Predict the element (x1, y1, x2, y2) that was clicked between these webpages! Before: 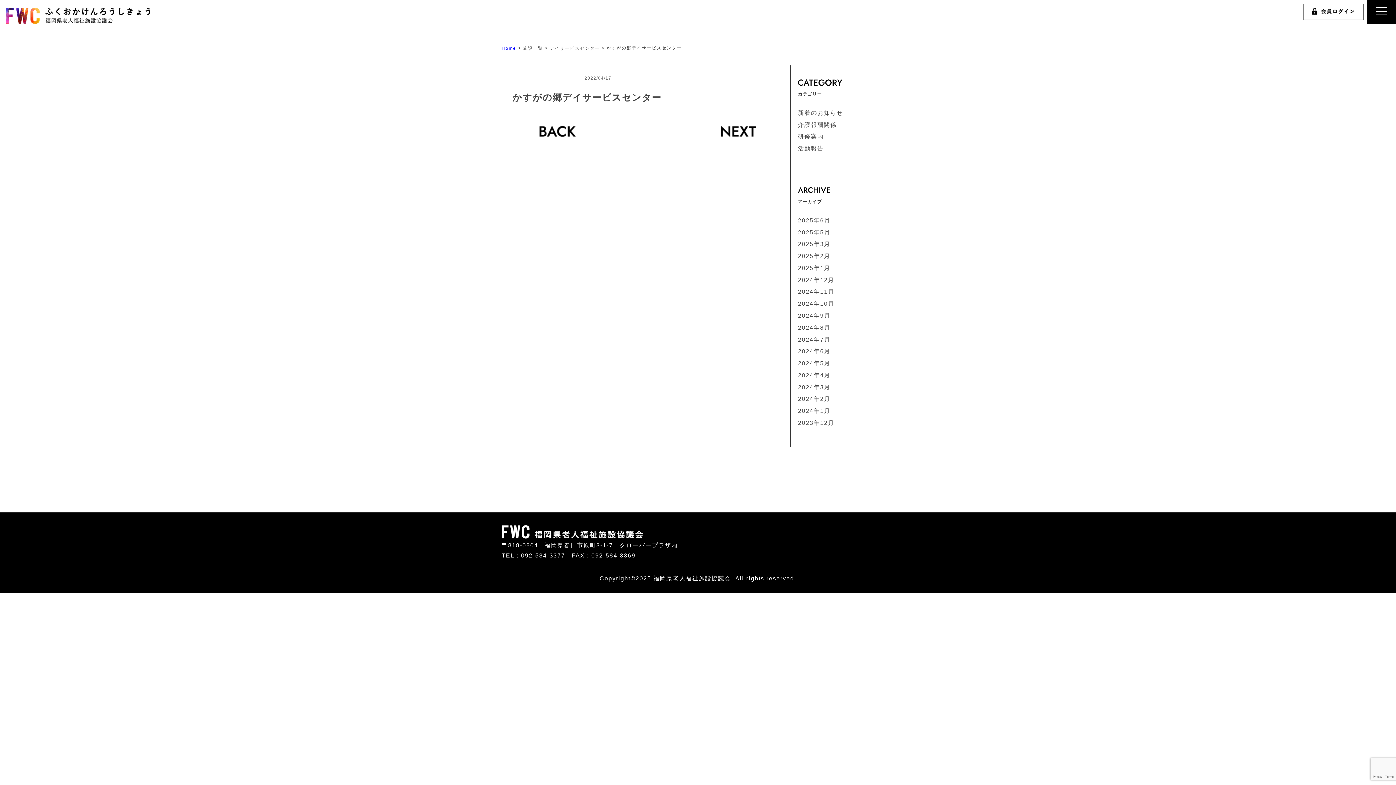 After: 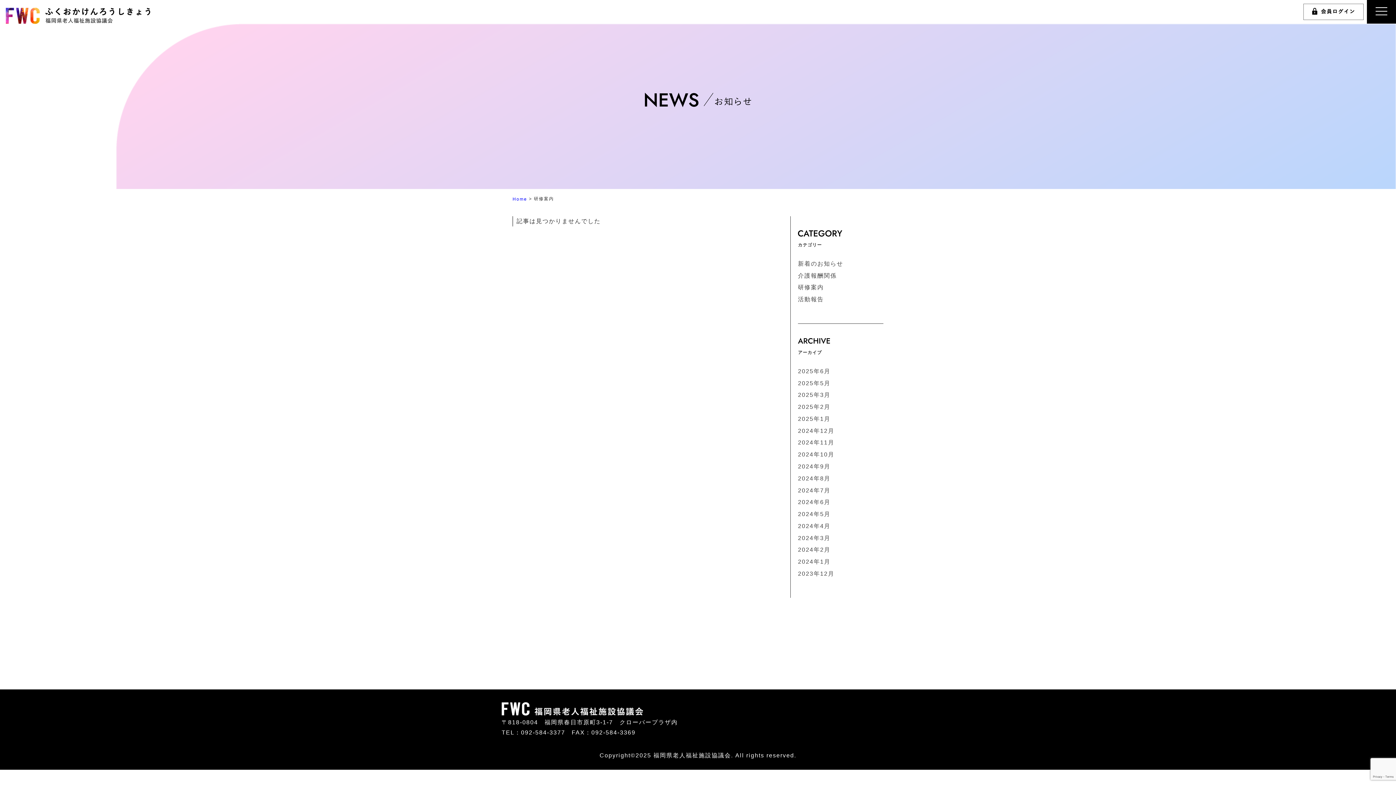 Action: label: 研修案内 bbox: (798, 133, 824, 139)